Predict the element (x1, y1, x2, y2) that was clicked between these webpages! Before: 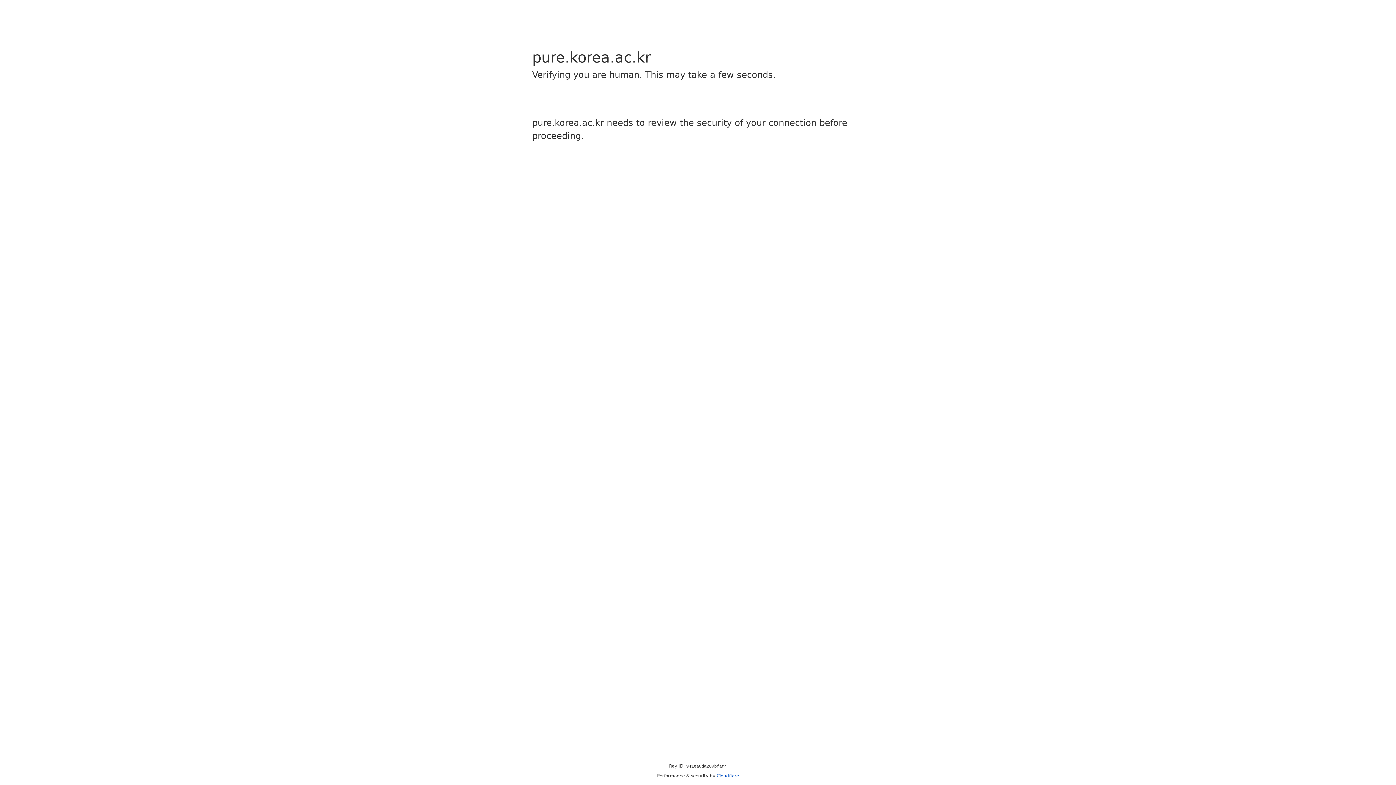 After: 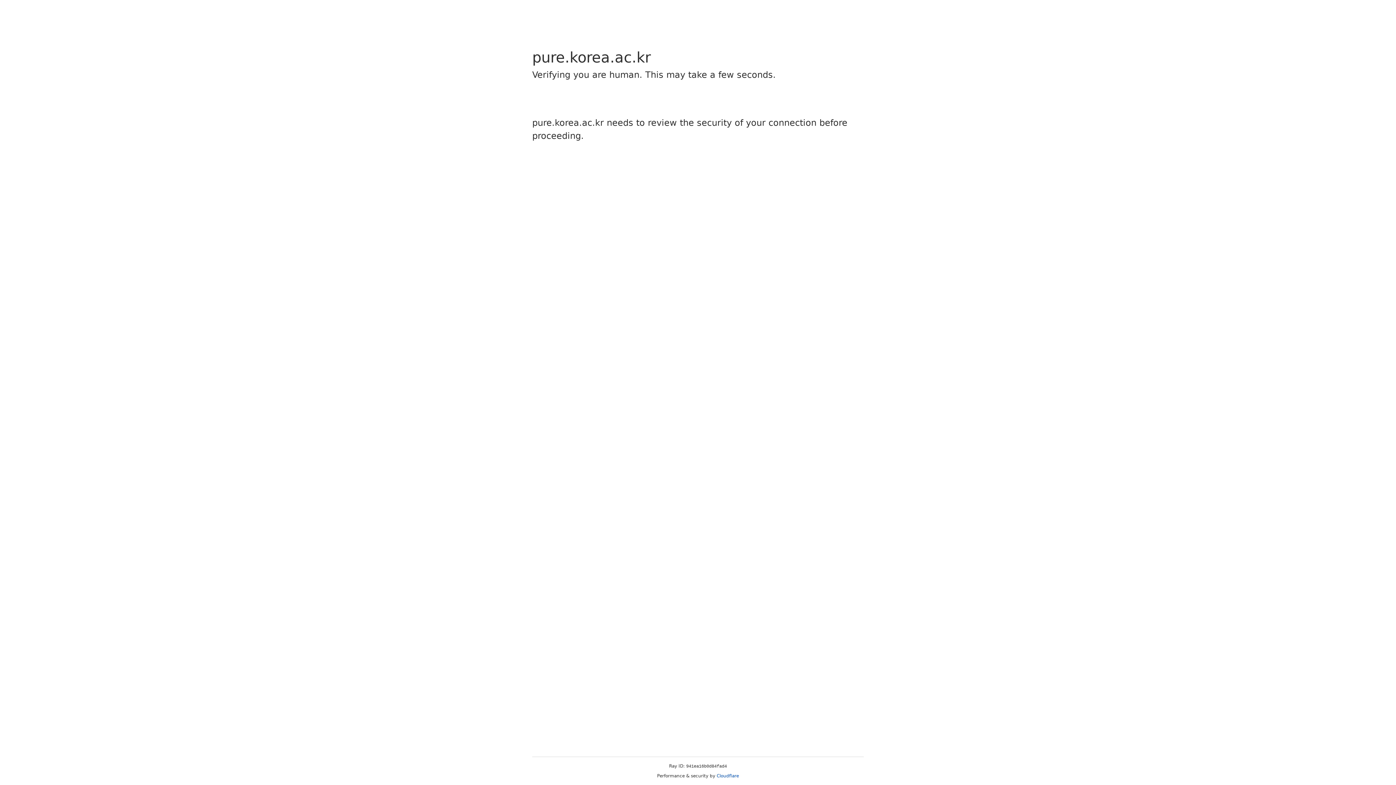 Action: label: Cloudflare bbox: (716, 773, 739, 778)